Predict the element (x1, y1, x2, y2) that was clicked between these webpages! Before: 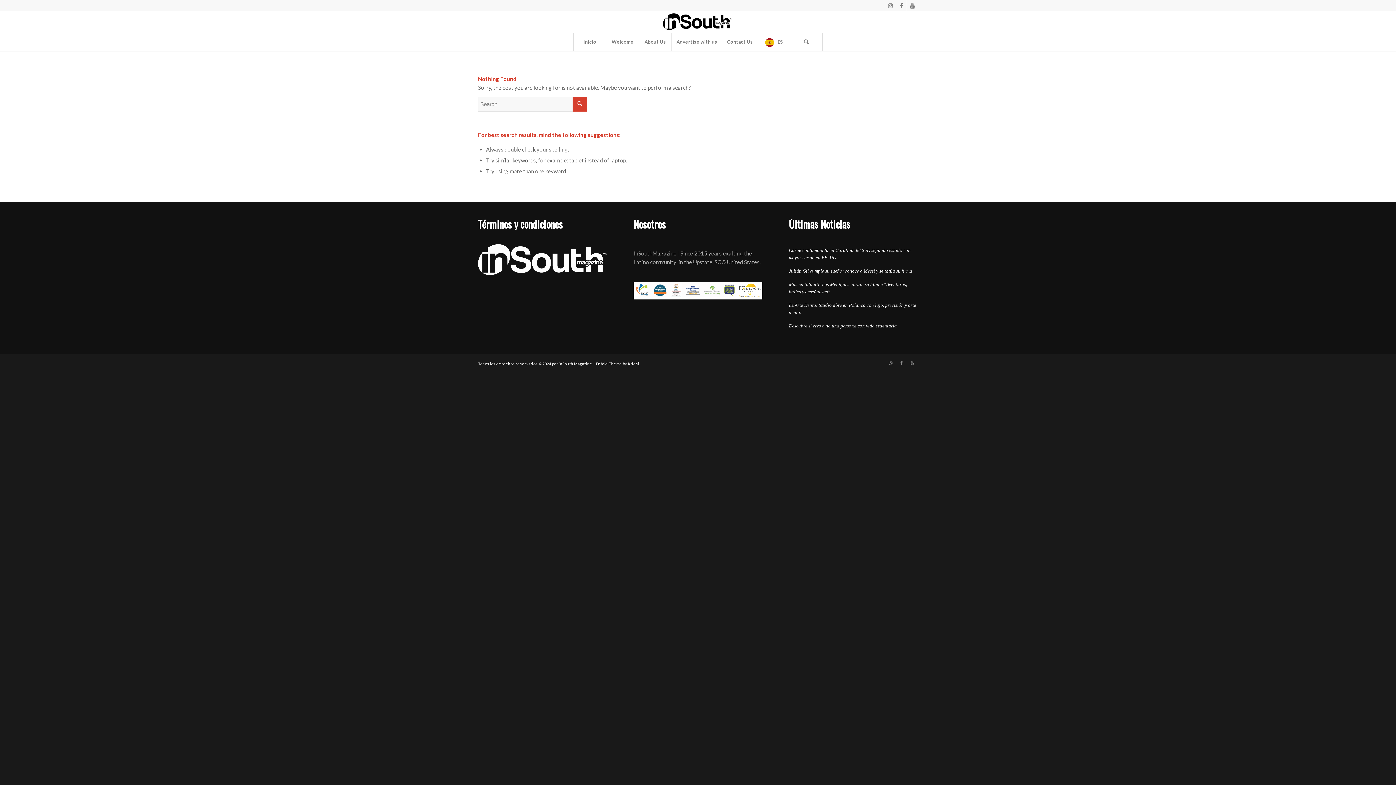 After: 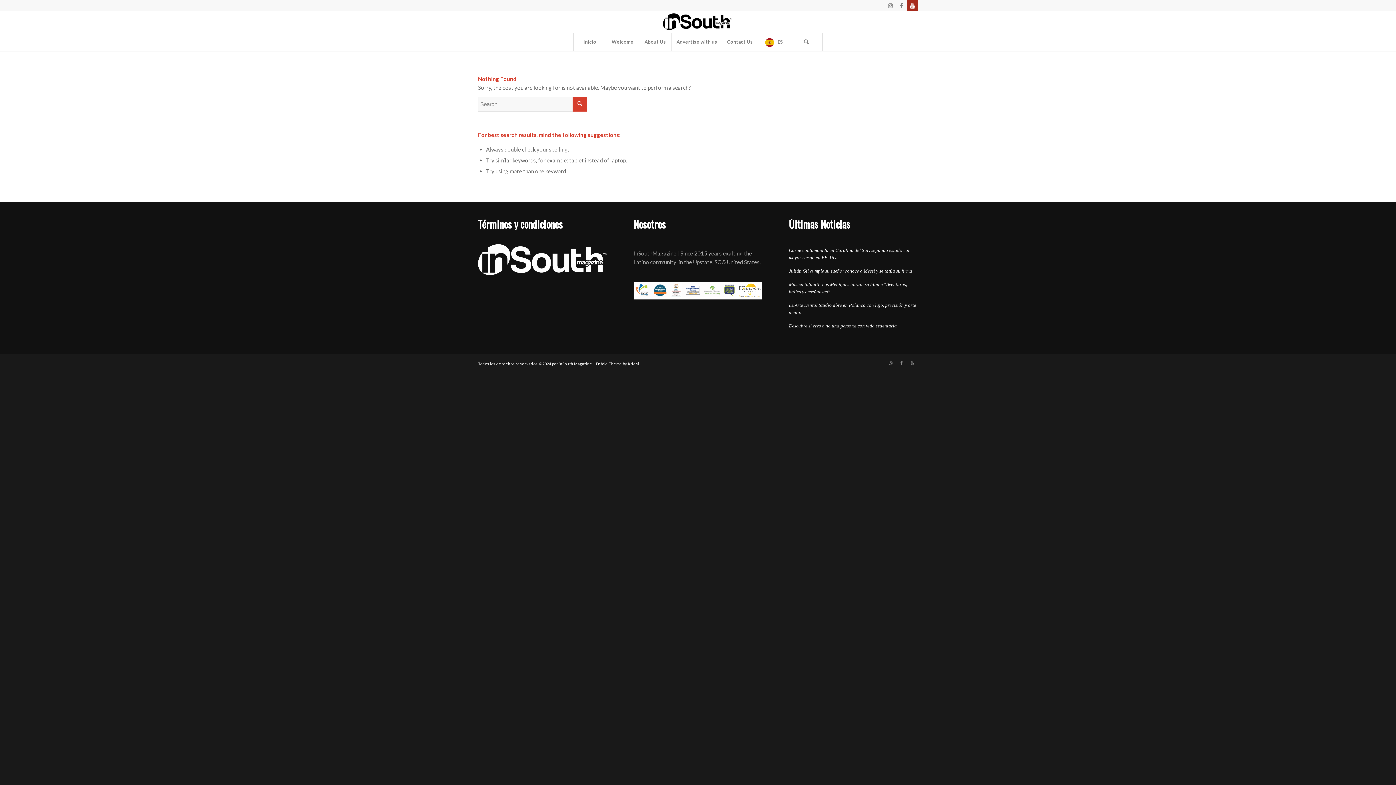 Action: bbox: (907, 0, 918, 10) label: Link to Youtube